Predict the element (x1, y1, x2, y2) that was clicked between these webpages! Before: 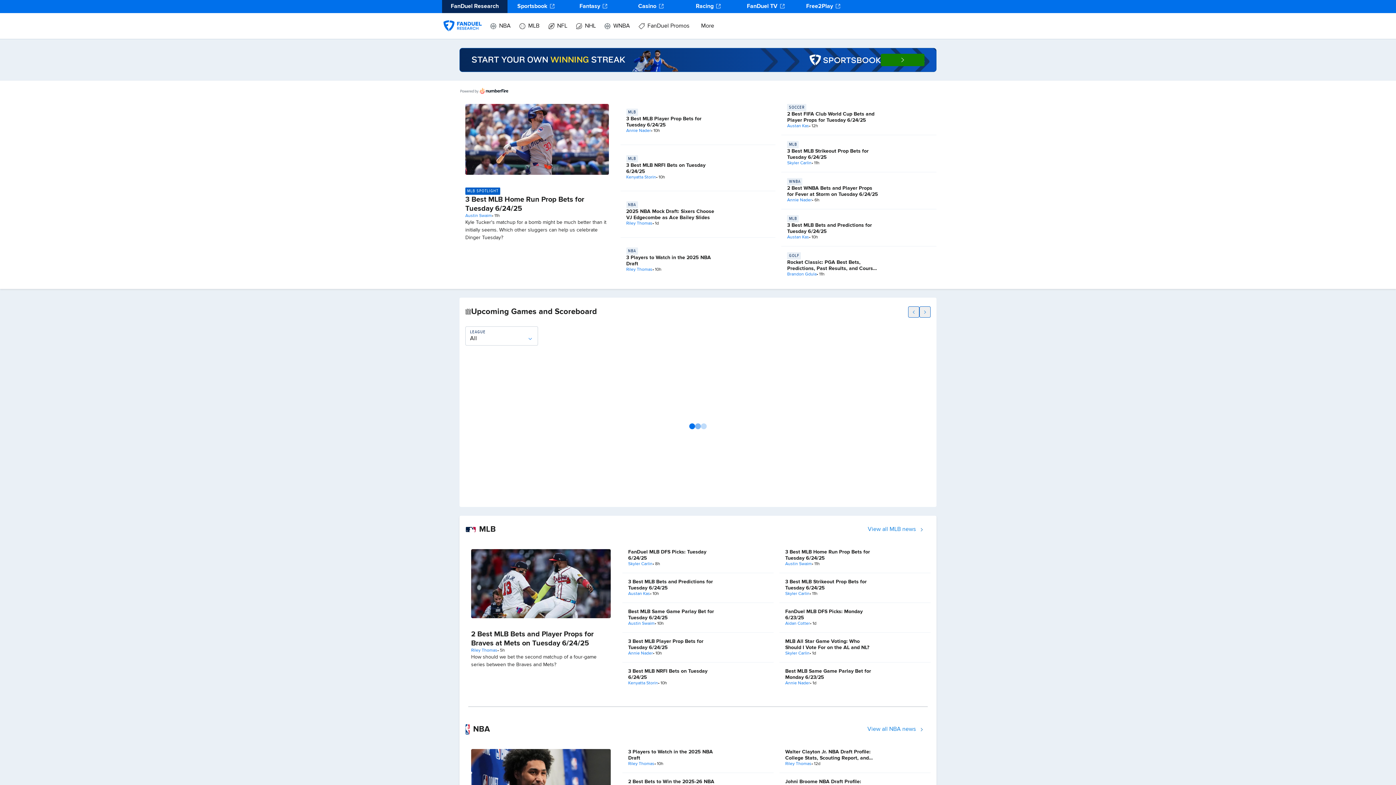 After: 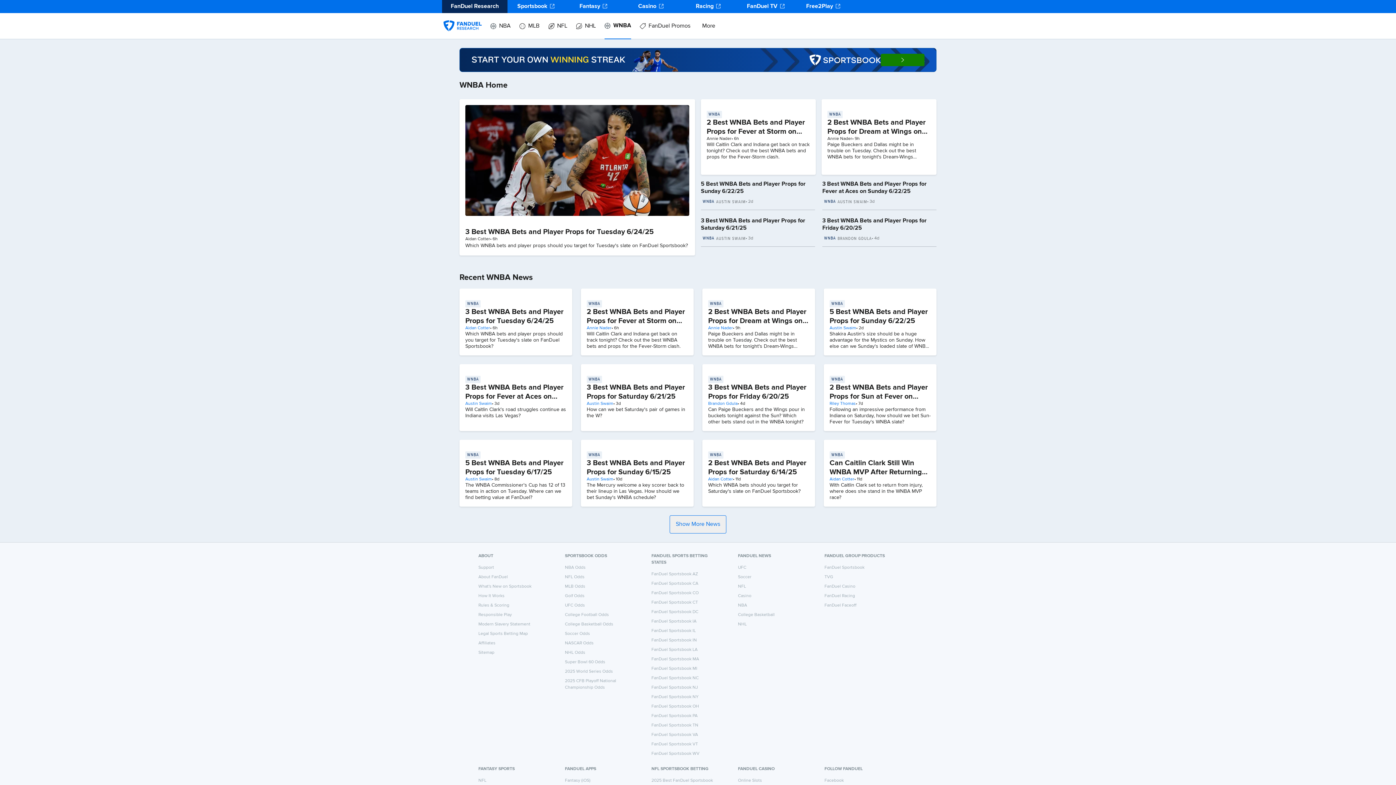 Action: label: WNBA bbox: (604, 13, 630, 39)